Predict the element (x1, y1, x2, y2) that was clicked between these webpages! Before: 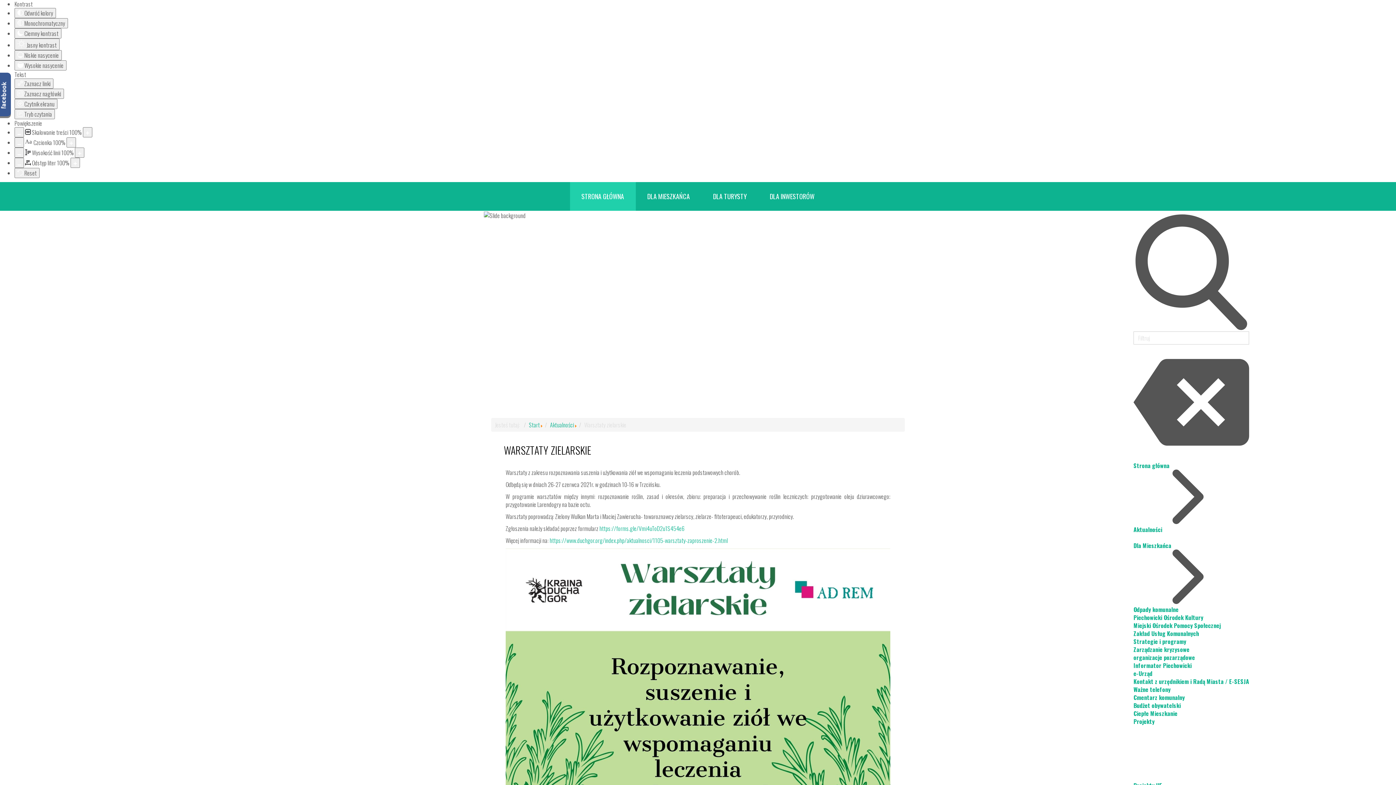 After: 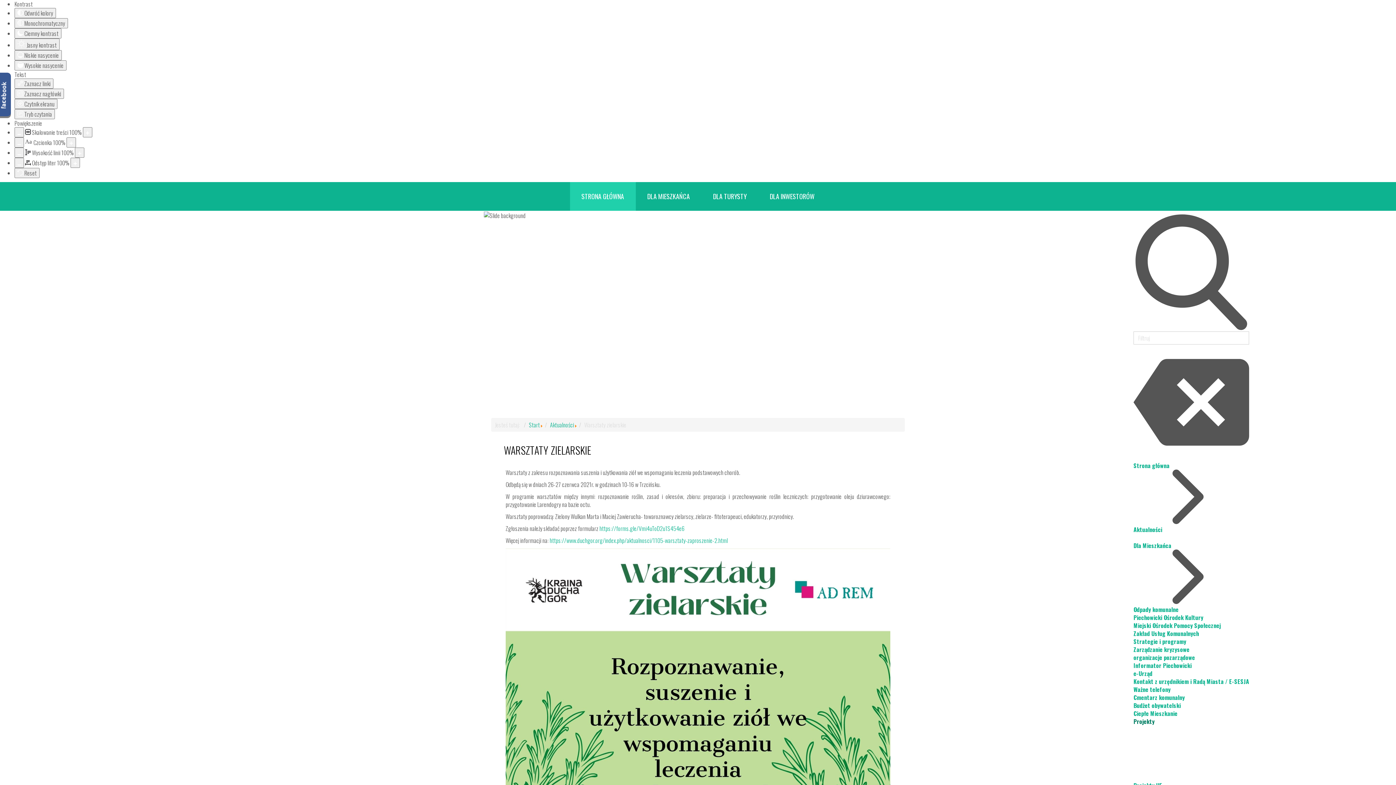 Action: bbox: (1133, 717, 1154, 726) label: Projekty